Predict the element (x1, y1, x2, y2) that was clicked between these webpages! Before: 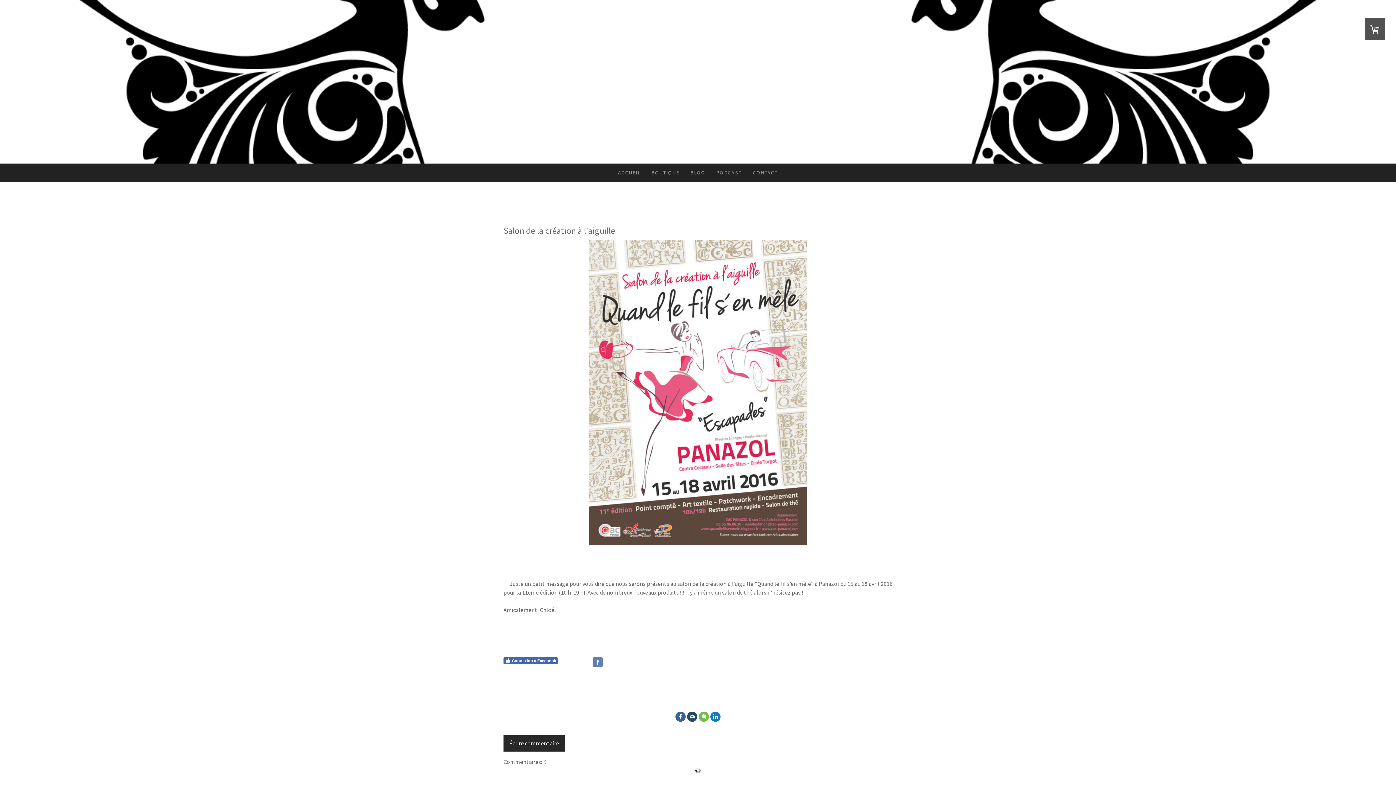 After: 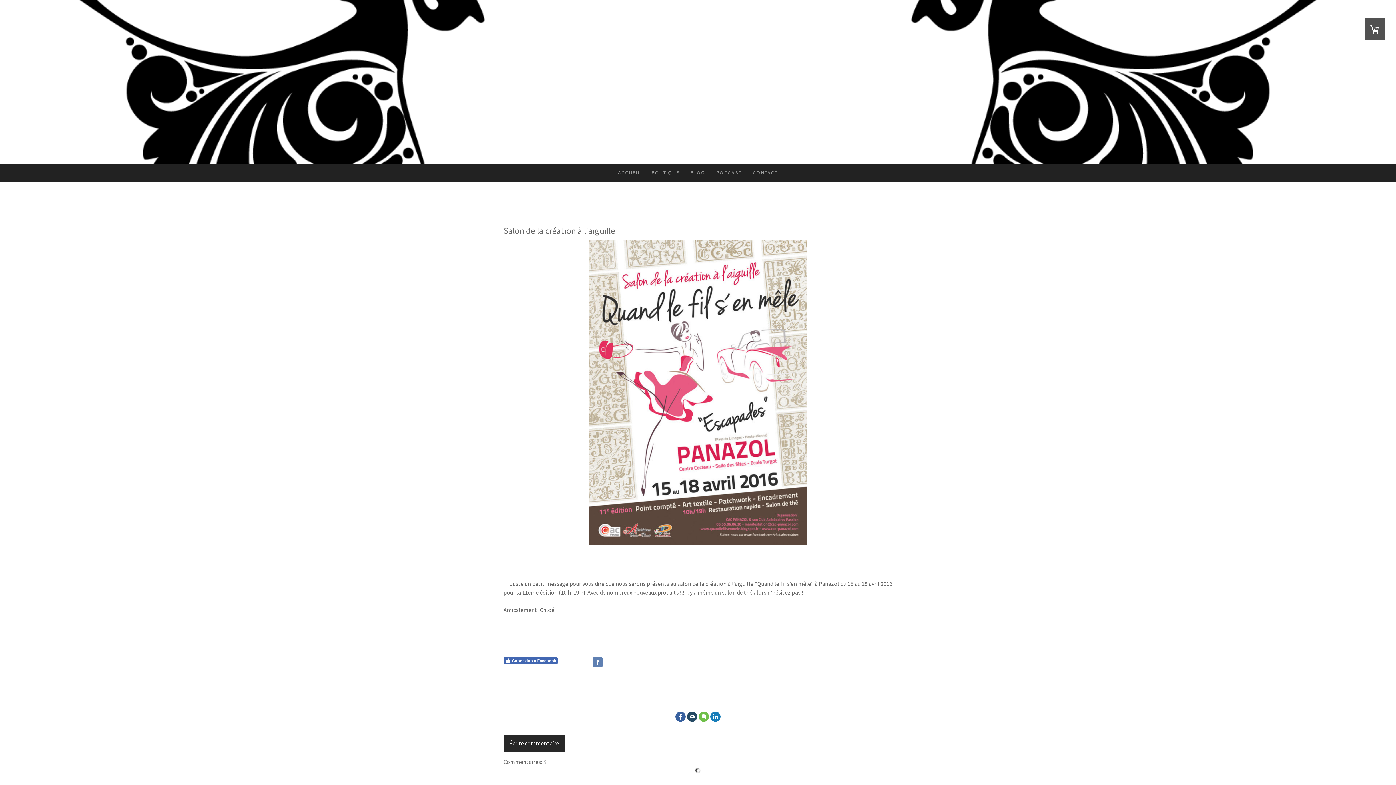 Action: bbox: (675, 712, 685, 722)